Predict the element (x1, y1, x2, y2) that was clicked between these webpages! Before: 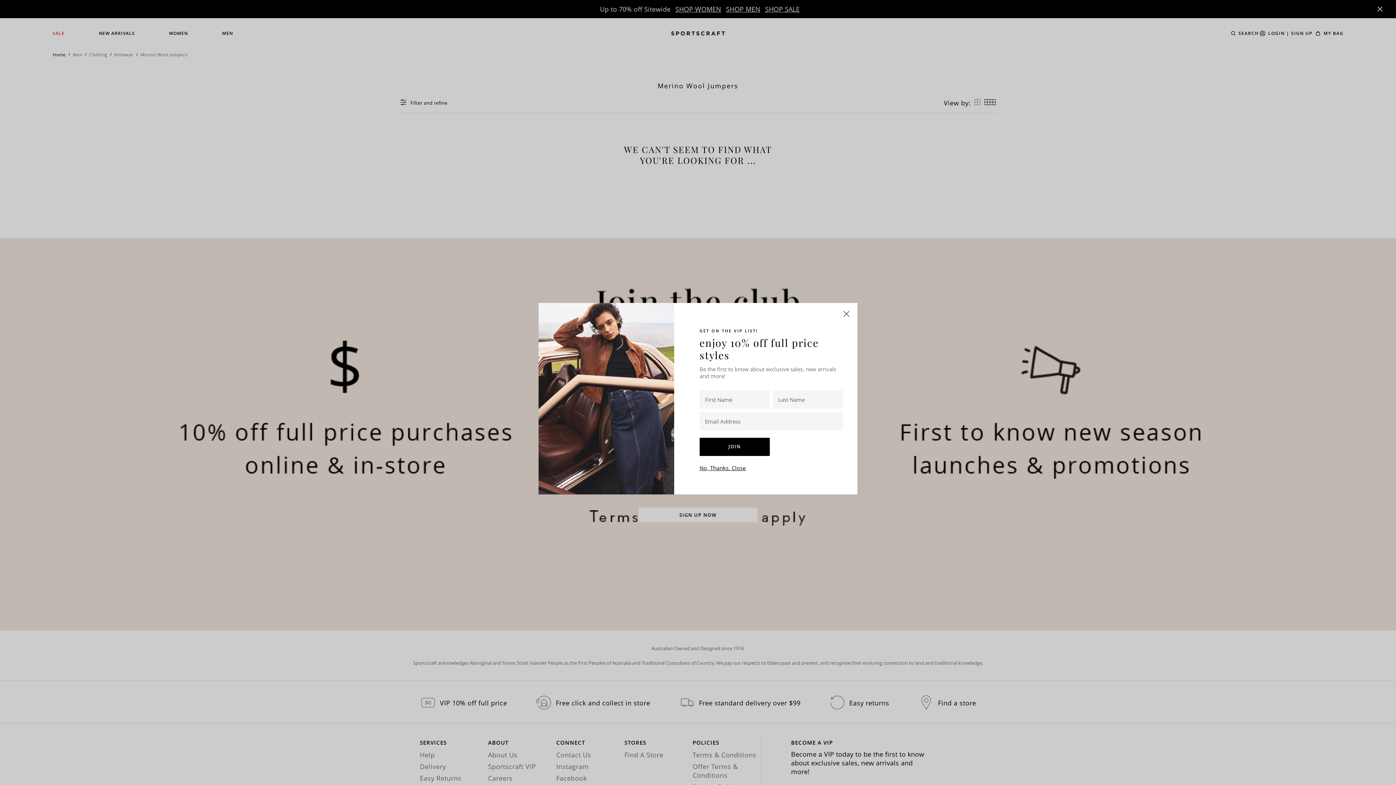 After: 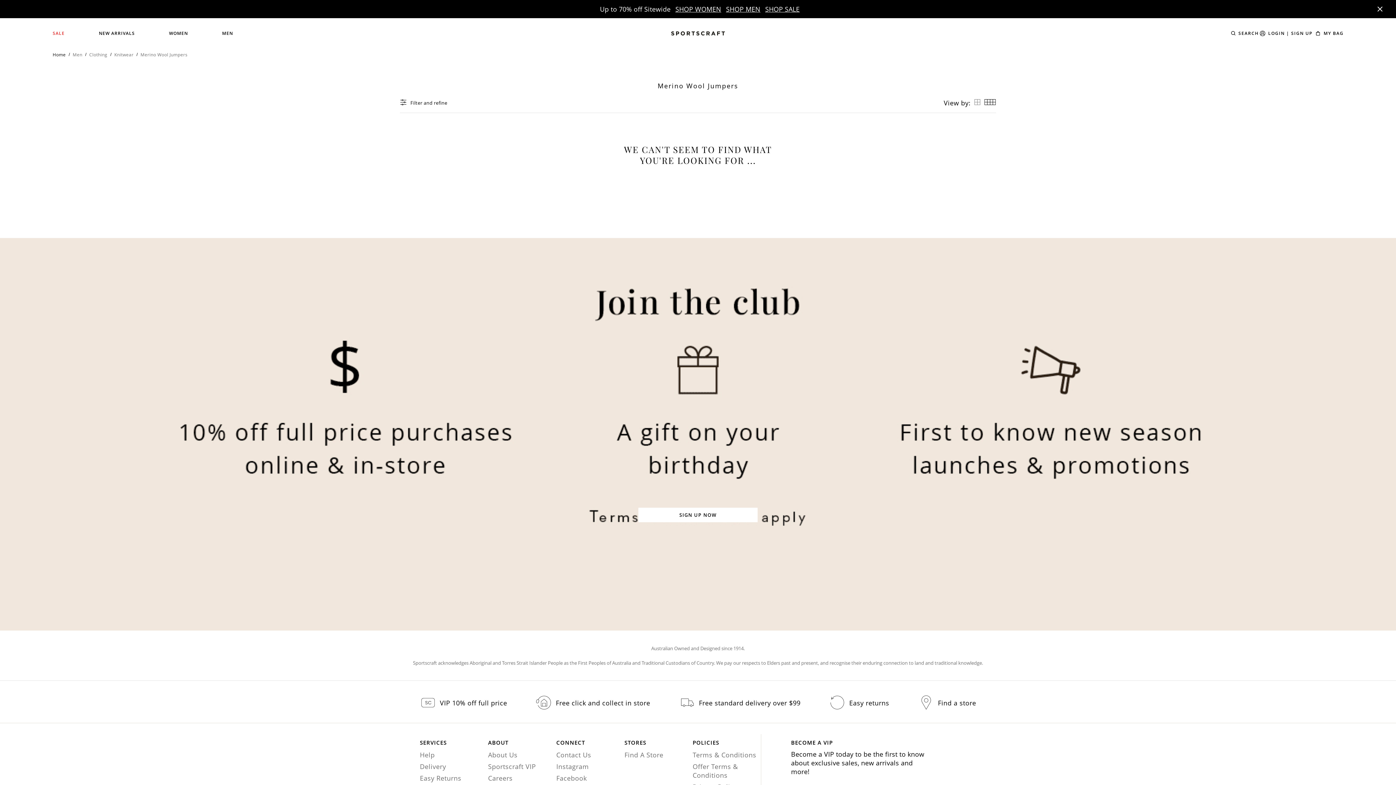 Action: bbox: (839, 306, 854, 321)